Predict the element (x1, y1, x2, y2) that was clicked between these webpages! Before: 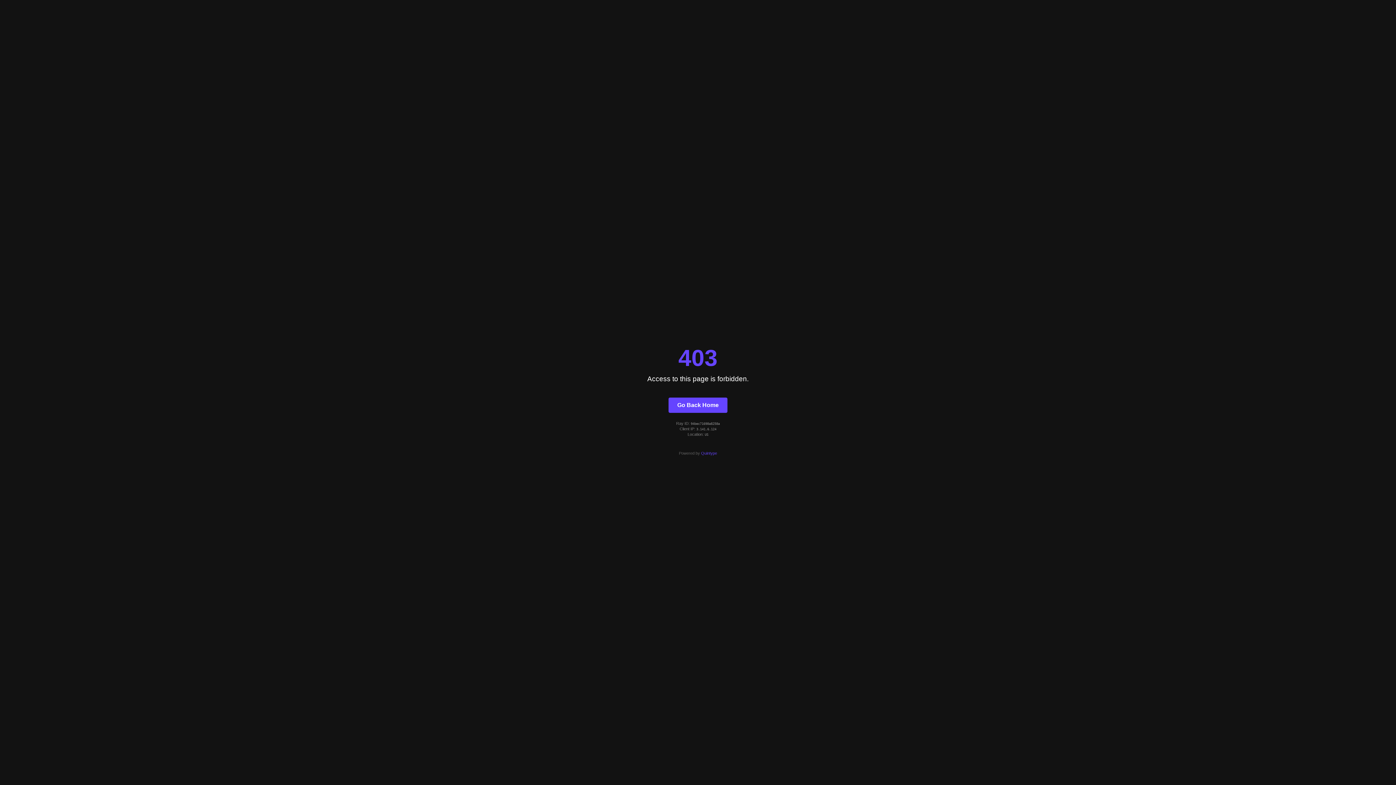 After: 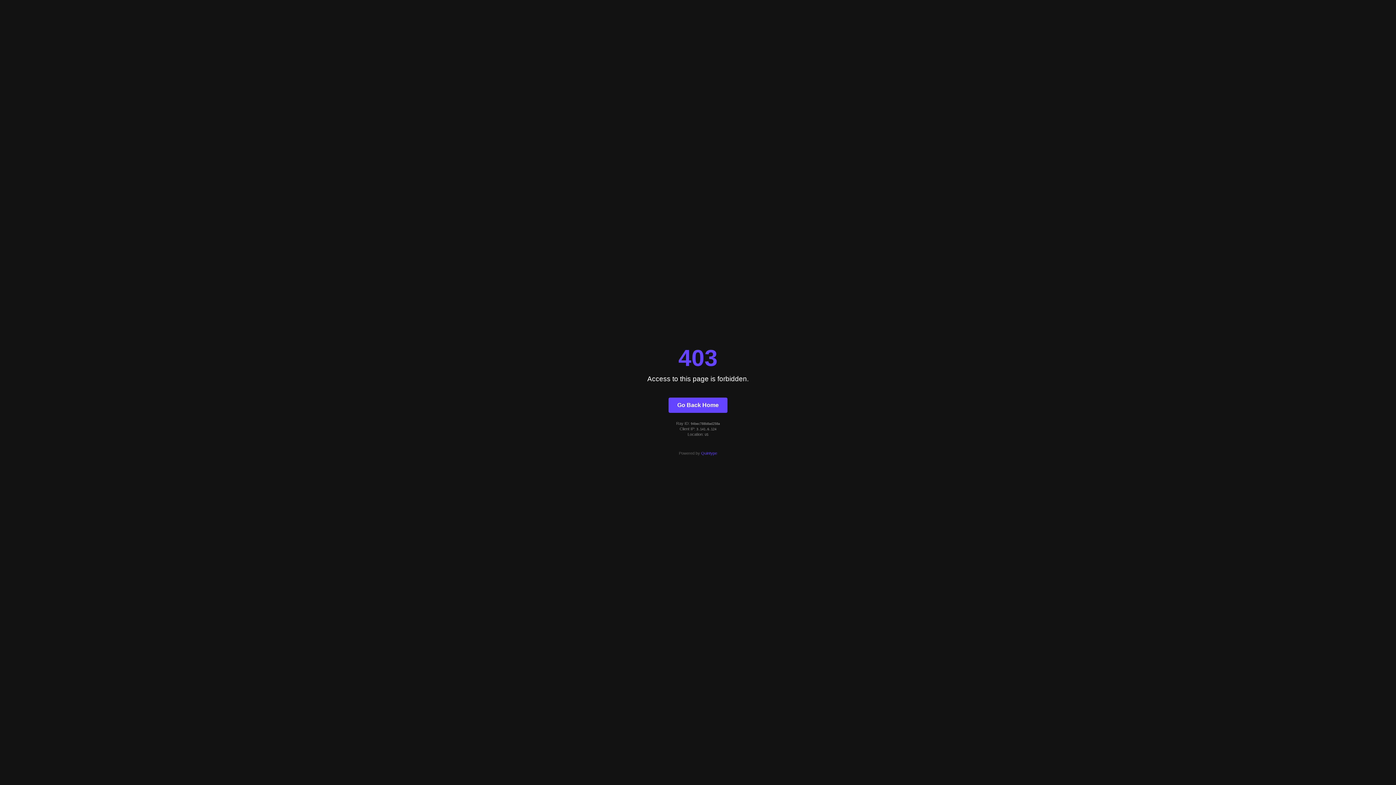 Action: label: Go Back Home bbox: (668, 397, 727, 412)